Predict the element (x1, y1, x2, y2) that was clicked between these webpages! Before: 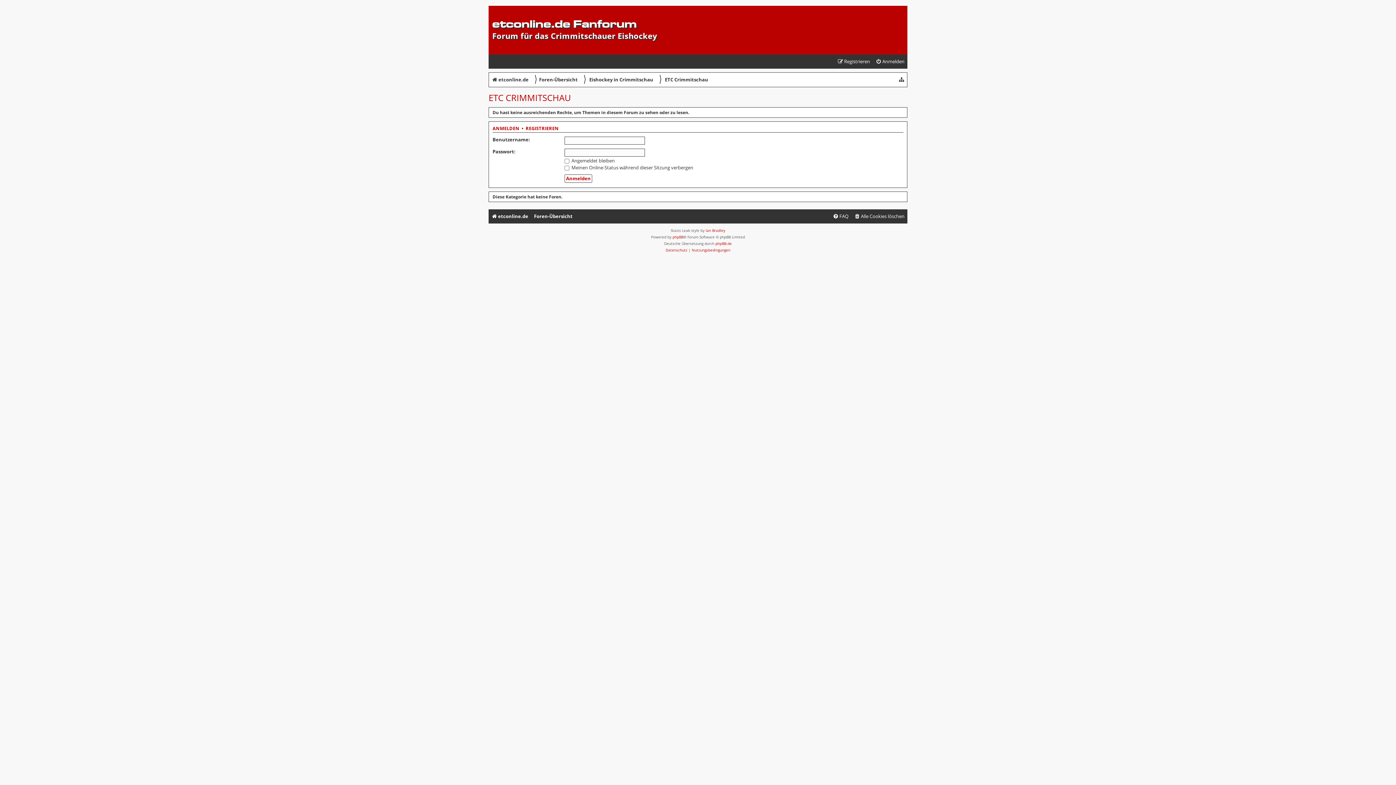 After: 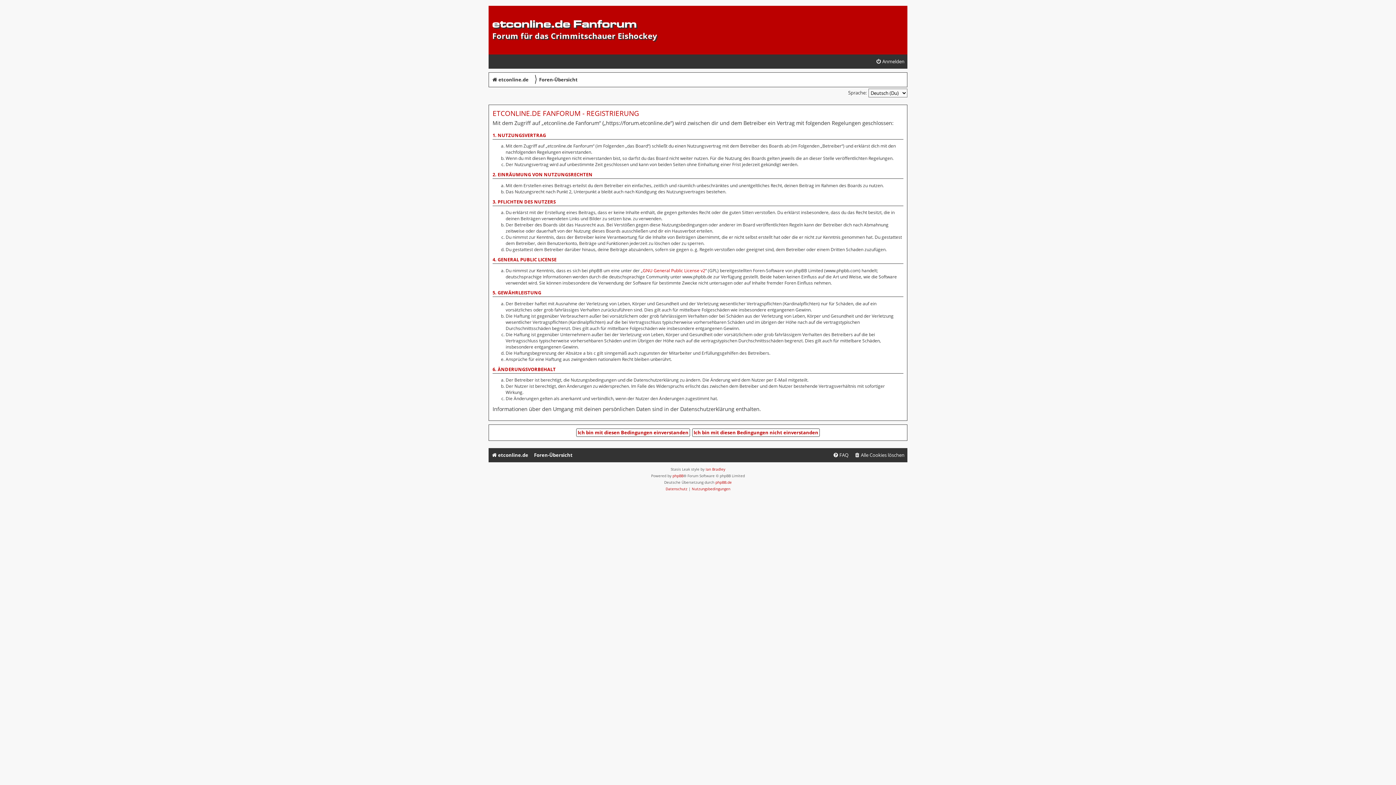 Action: label: REGISTRIEREN bbox: (525, 125, 558, 131)